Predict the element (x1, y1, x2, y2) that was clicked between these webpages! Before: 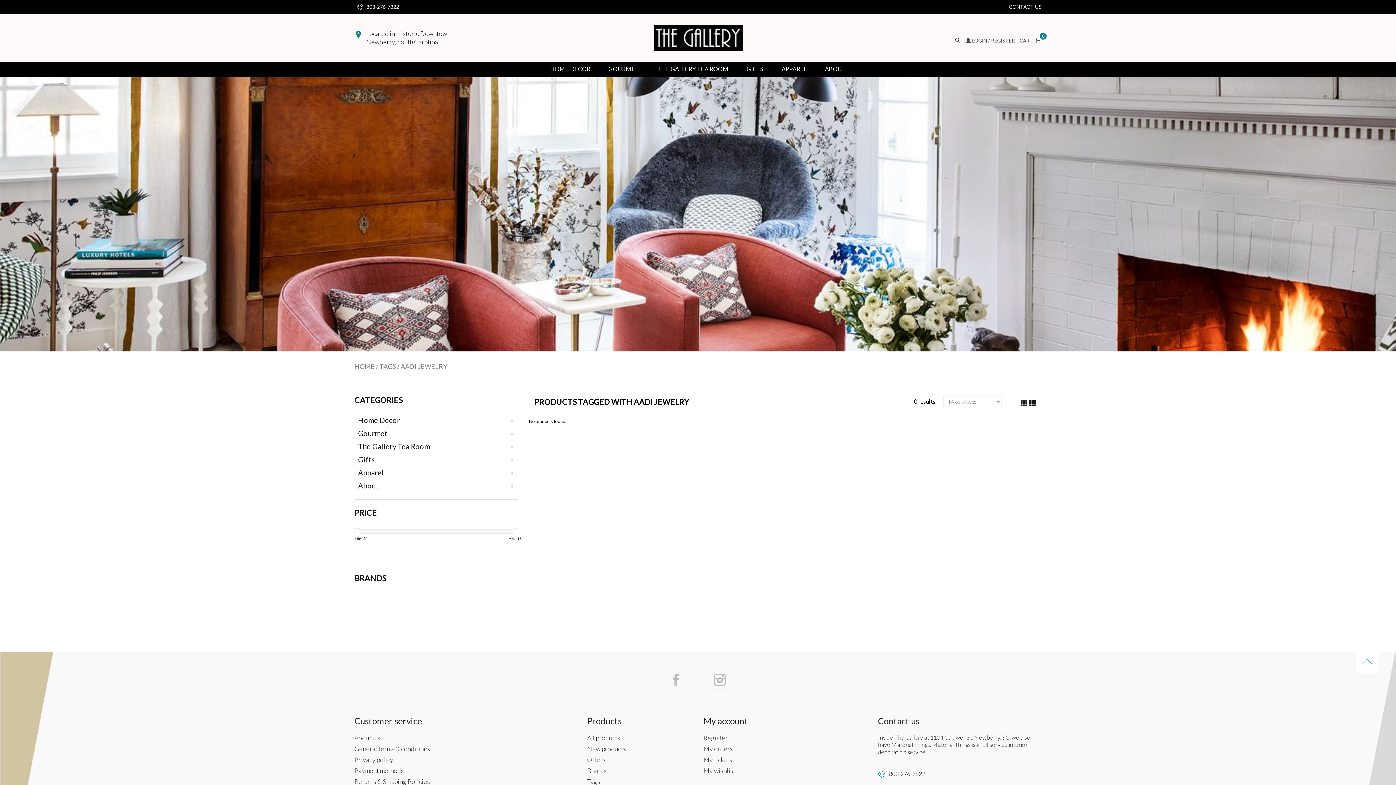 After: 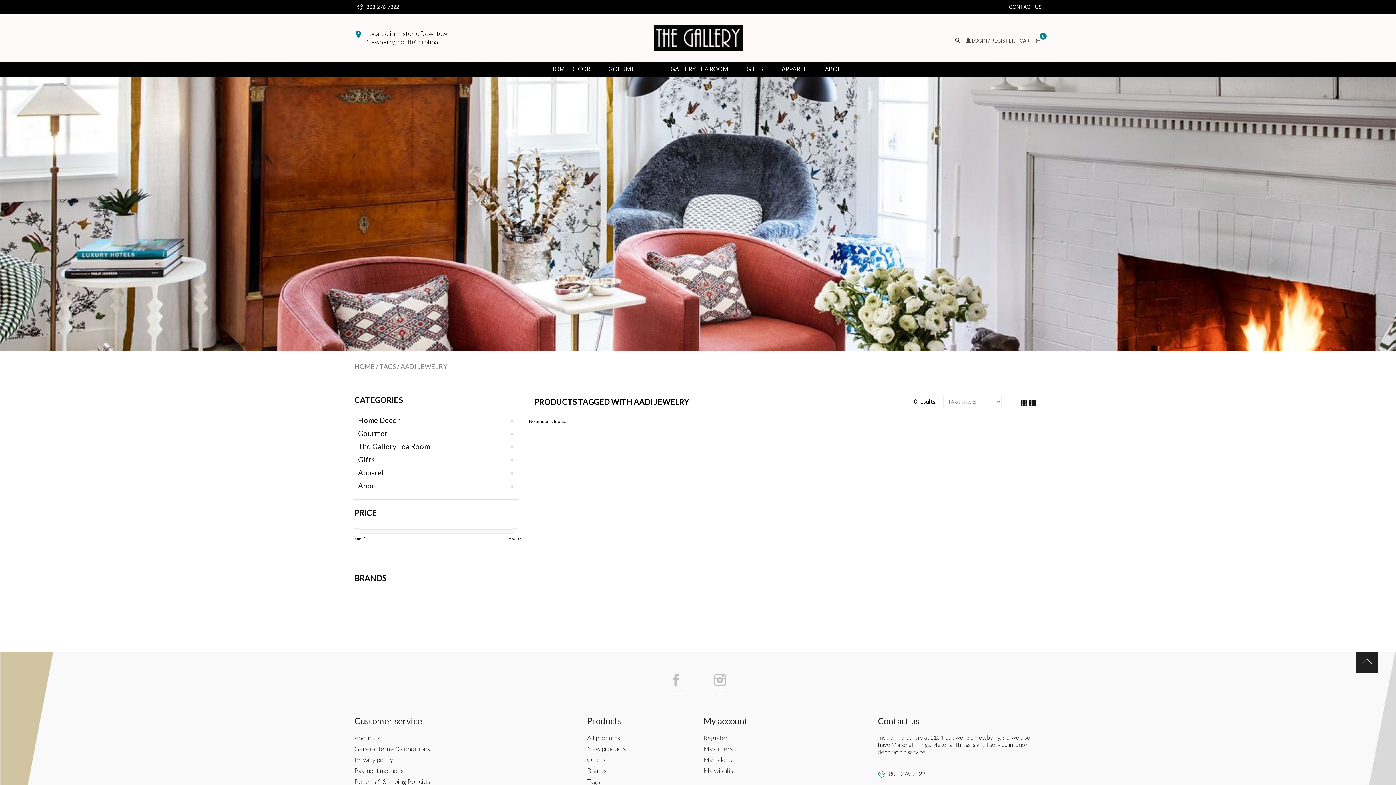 Action: bbox: (1356, 652, 1378, 673)